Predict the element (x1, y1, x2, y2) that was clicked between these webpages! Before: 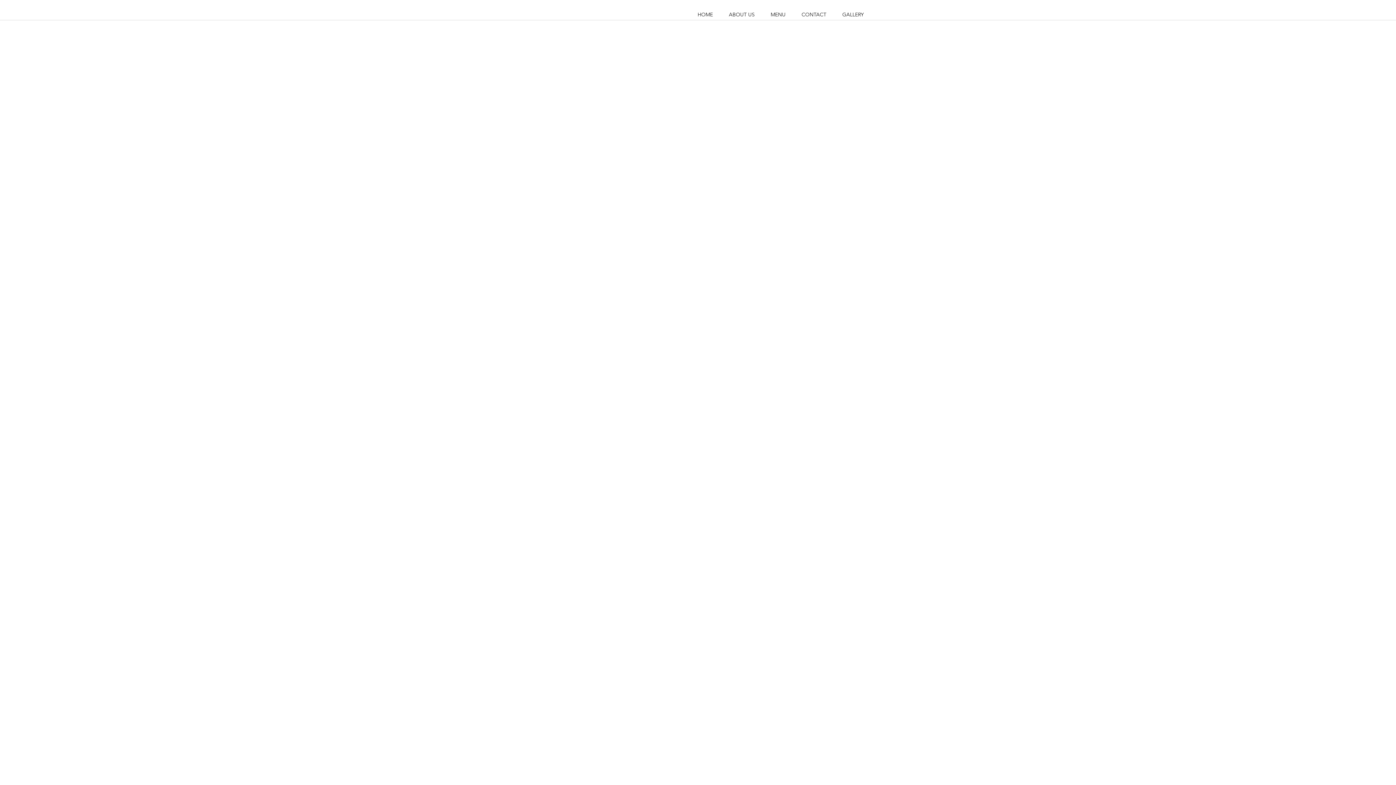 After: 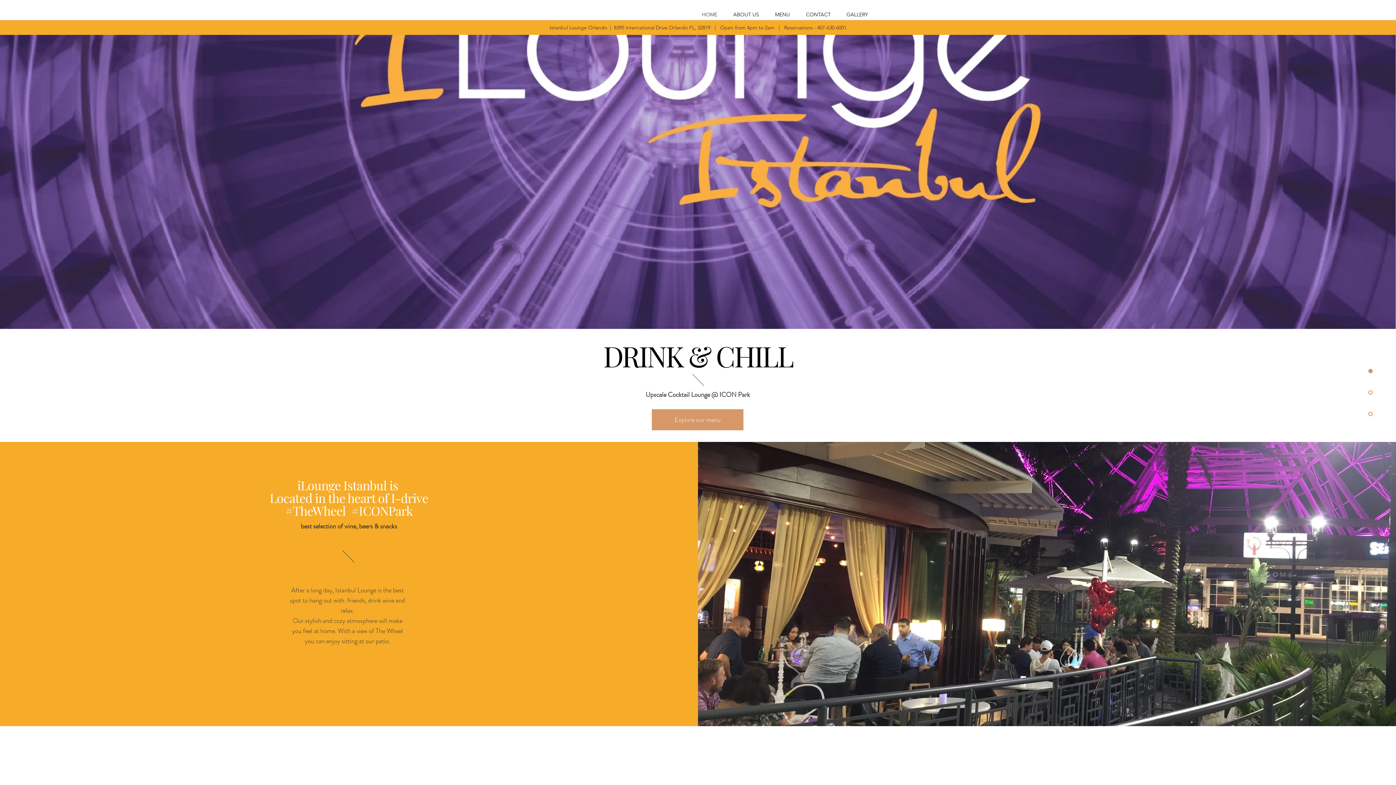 Action: label: HOME bbox: (694, 11, 725, 17)